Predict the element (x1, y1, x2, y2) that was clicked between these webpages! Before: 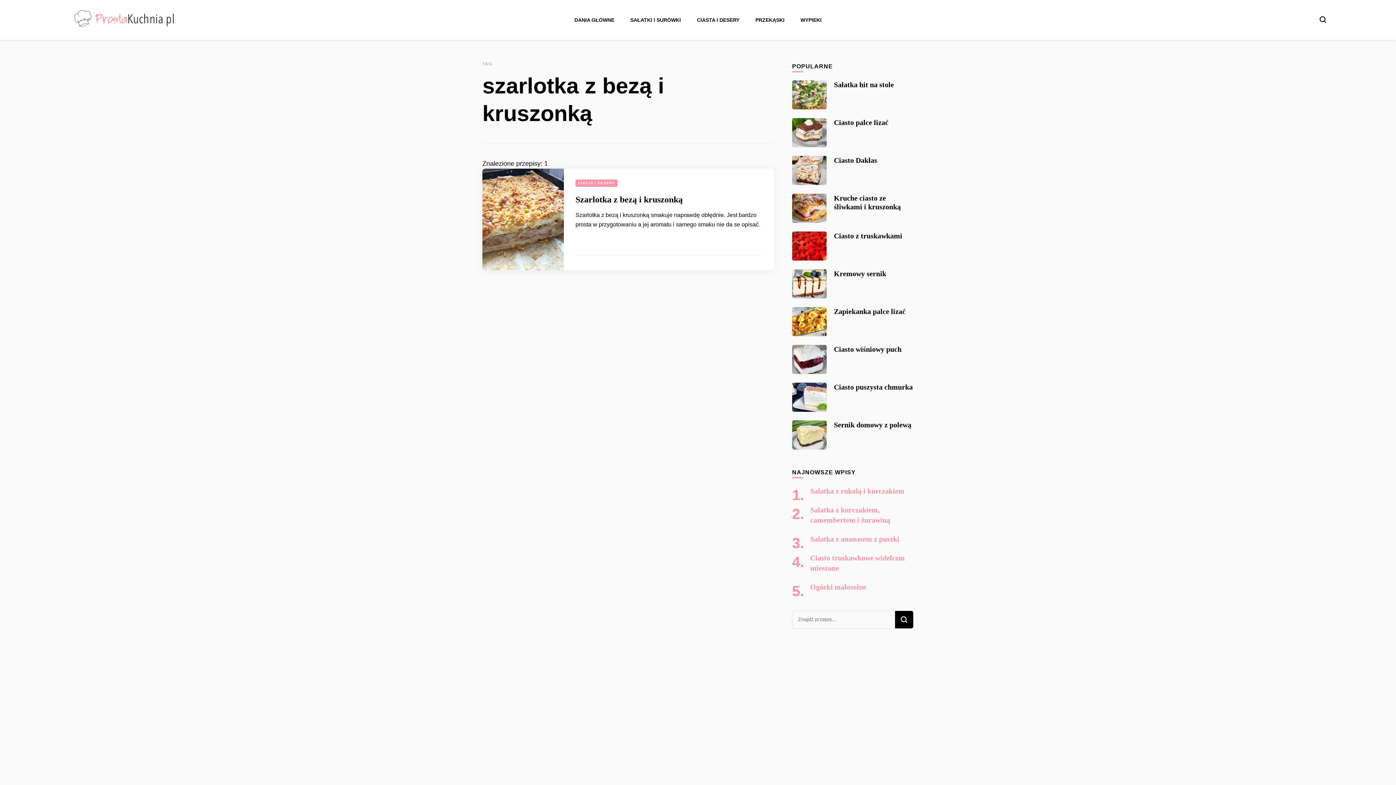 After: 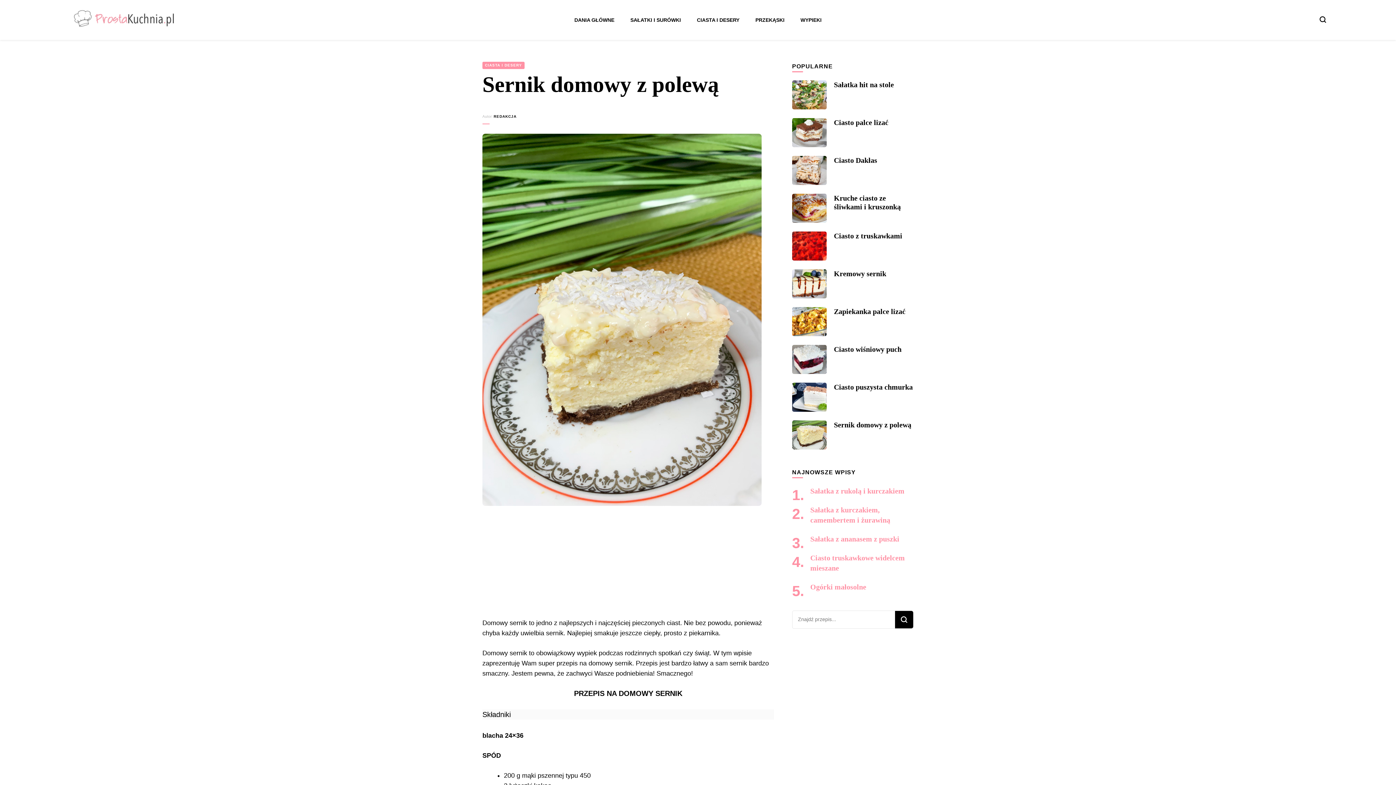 Action: bbox: (792, 420, 826, 449)